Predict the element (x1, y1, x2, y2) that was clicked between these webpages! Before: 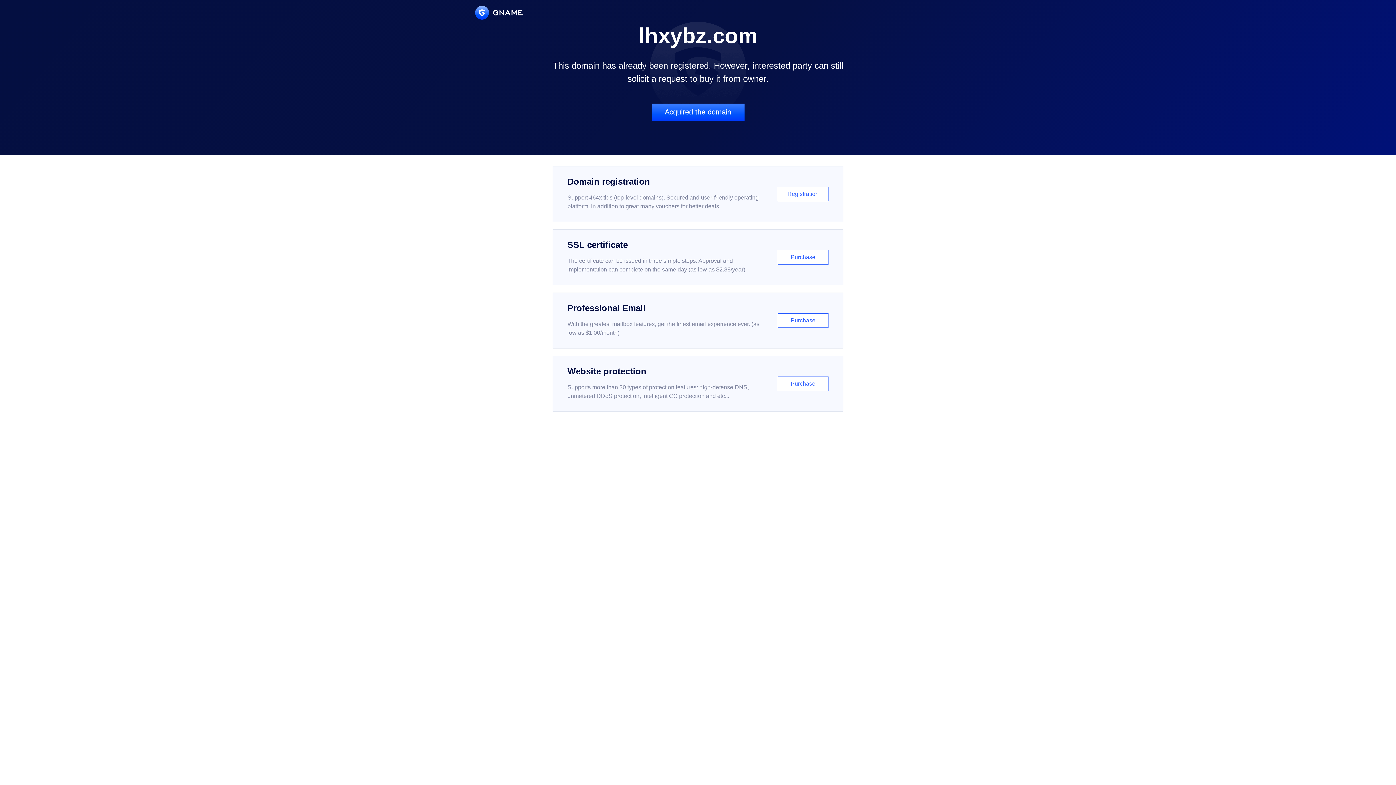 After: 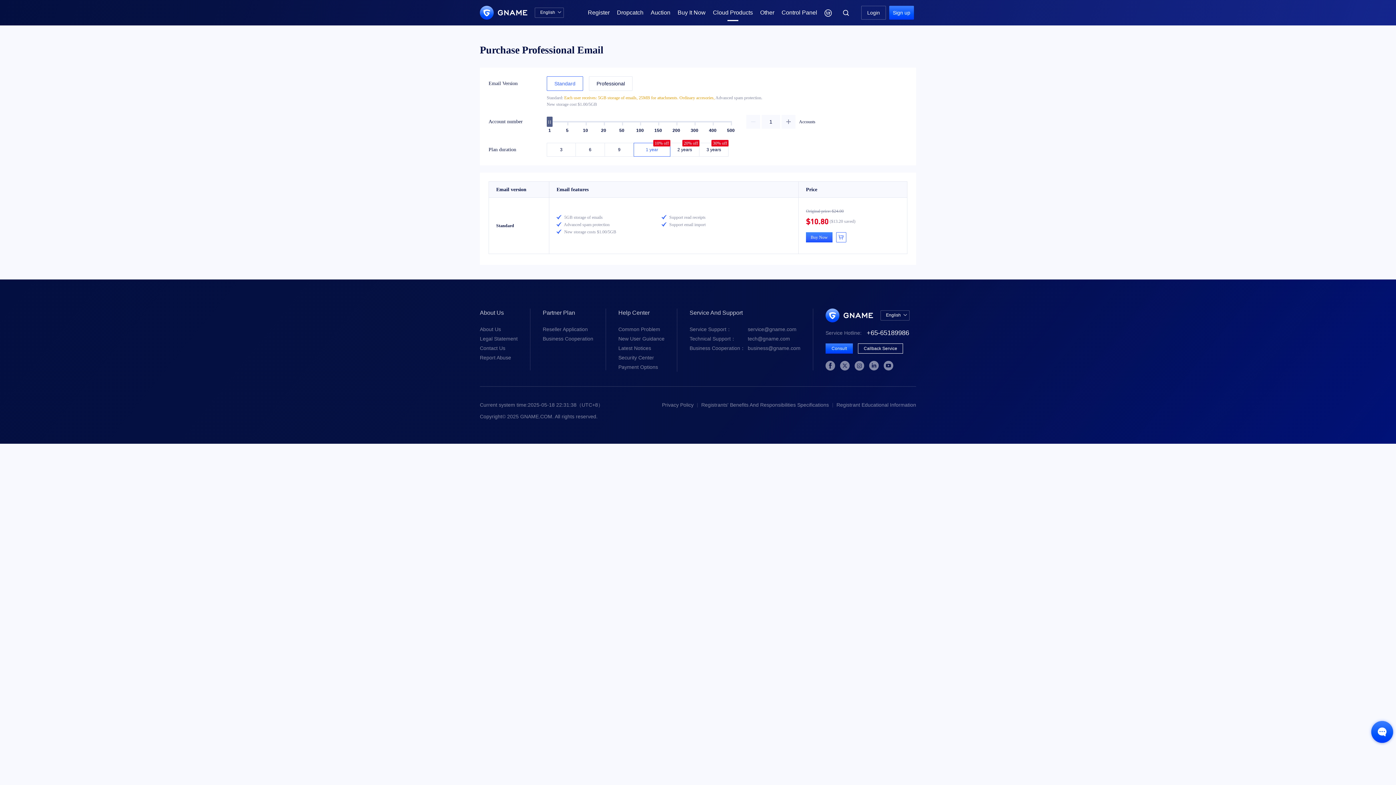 Action: bbox: (552, 292, 843, 348) label: Professional Email

With the greatest mailbox features, get the finest email experience ever. (as low as $1.00/month)

Purchase